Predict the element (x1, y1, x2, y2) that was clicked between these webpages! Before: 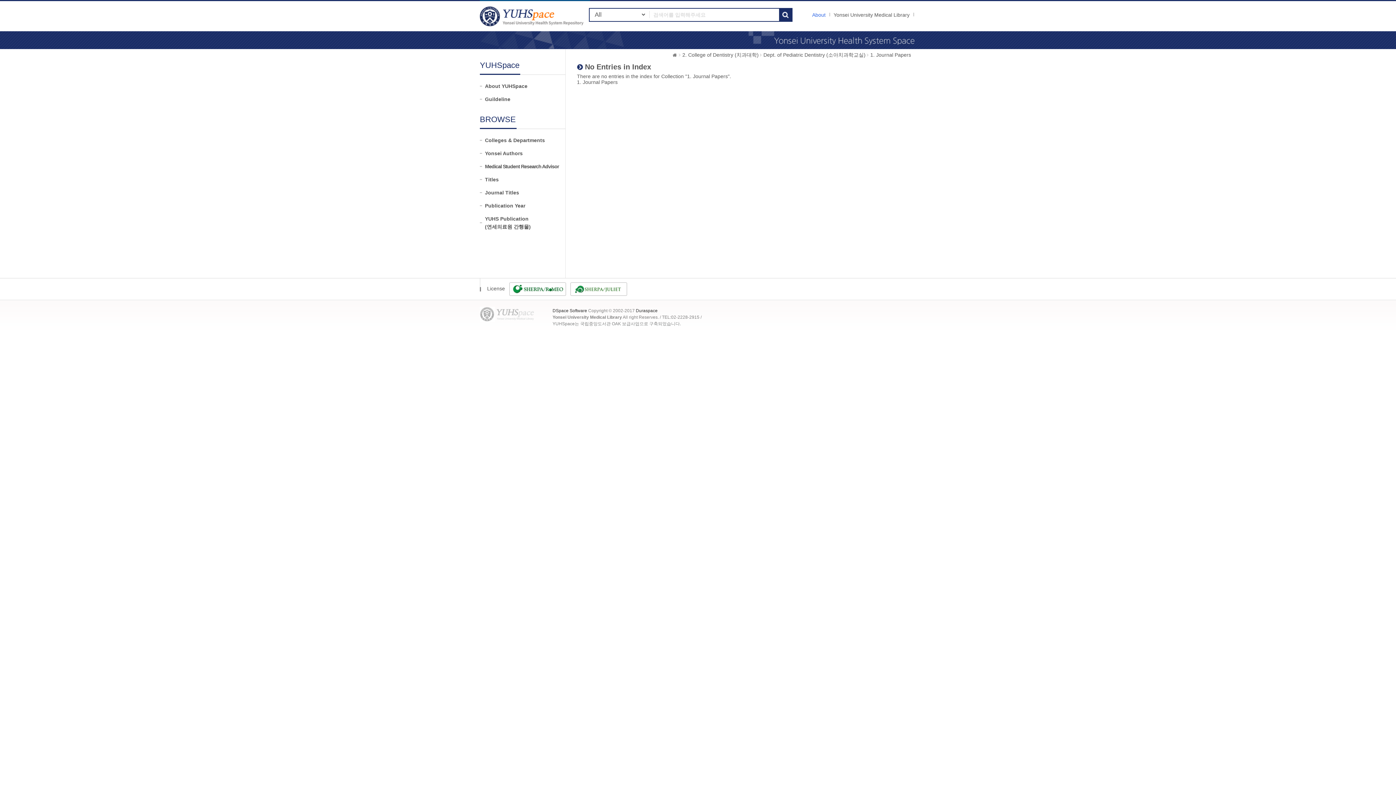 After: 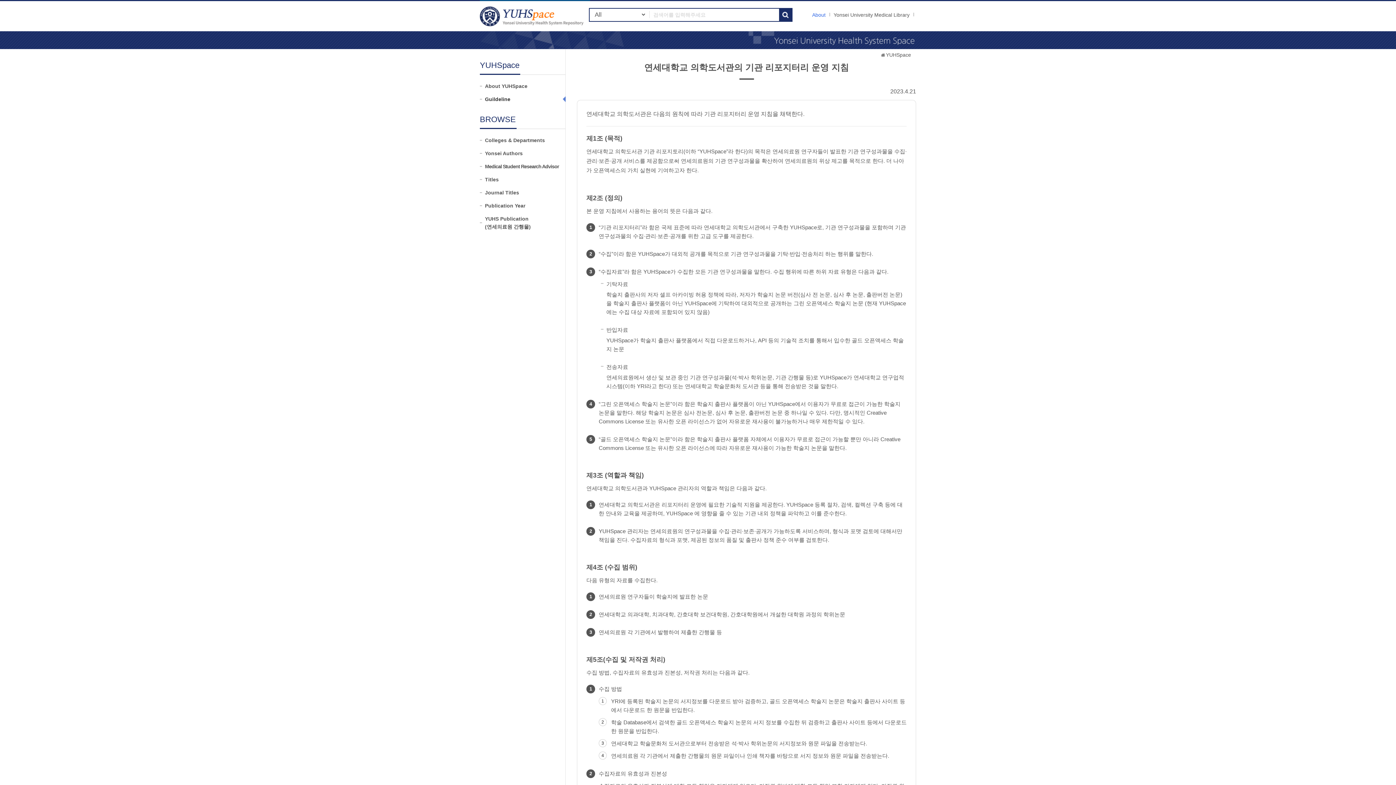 Action: bbox: (485, 95, 565, 103) label: Guildeline